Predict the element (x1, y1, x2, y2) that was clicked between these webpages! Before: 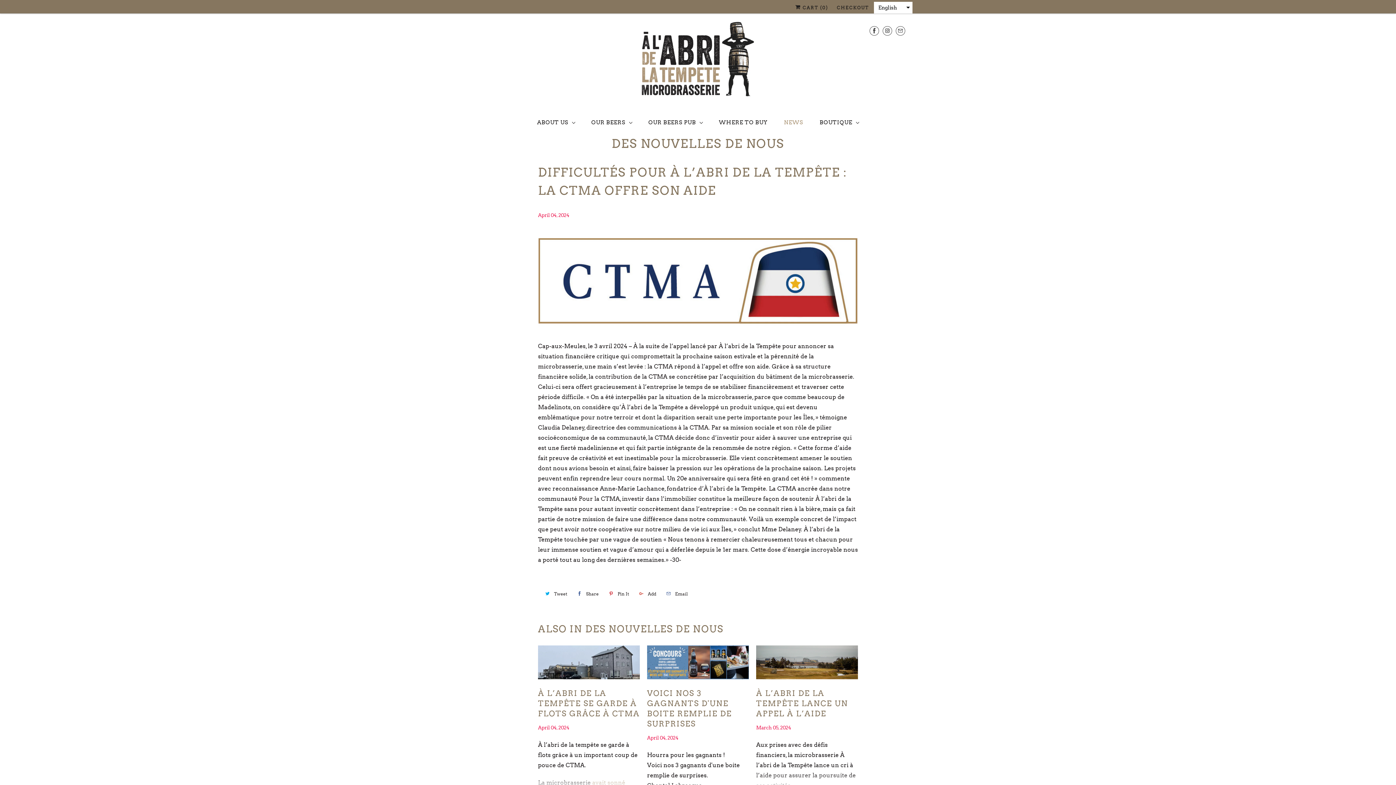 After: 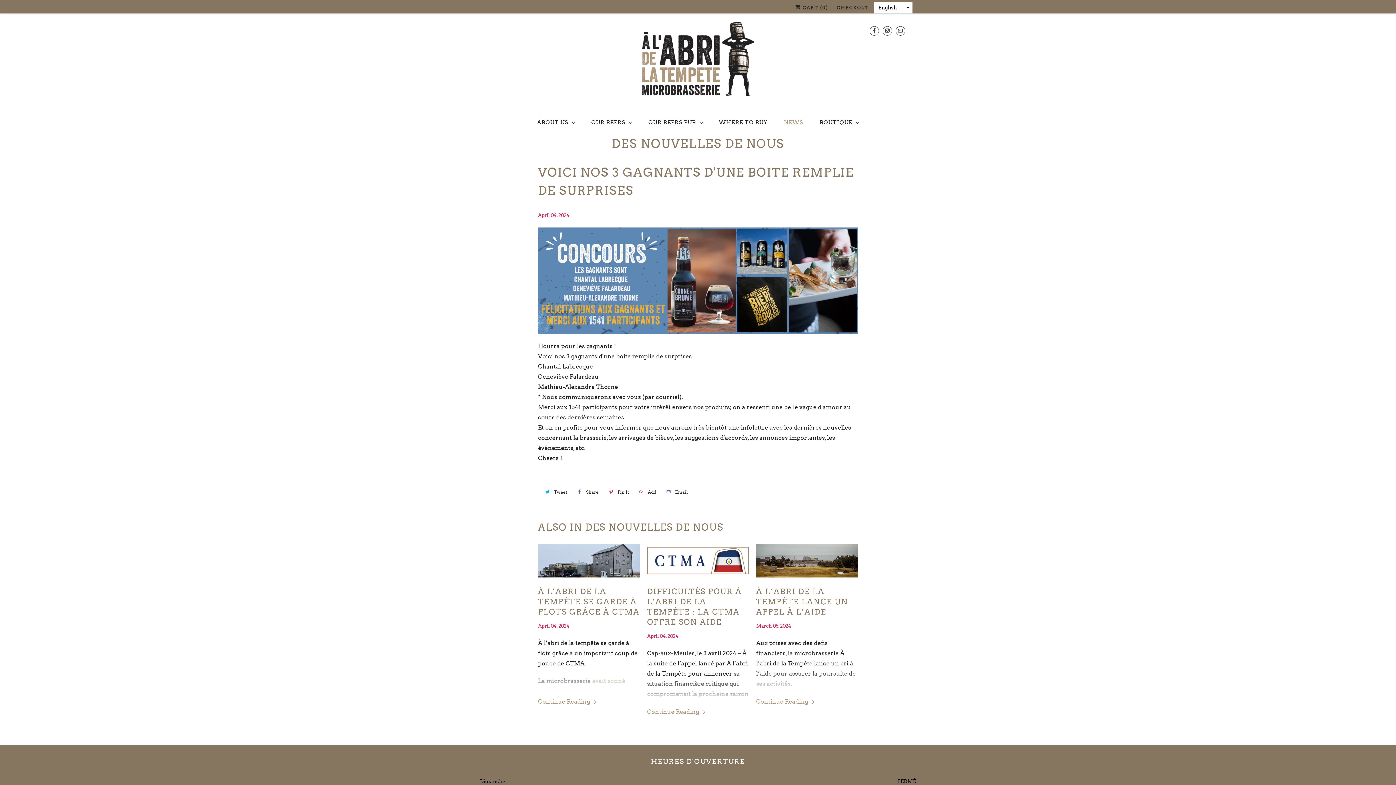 Action: bbox: (647, 688, 749, 729) label: VOICI NOS 3 GAGNANTS D'UNE BOITE REMPLIE DE SURPRISES